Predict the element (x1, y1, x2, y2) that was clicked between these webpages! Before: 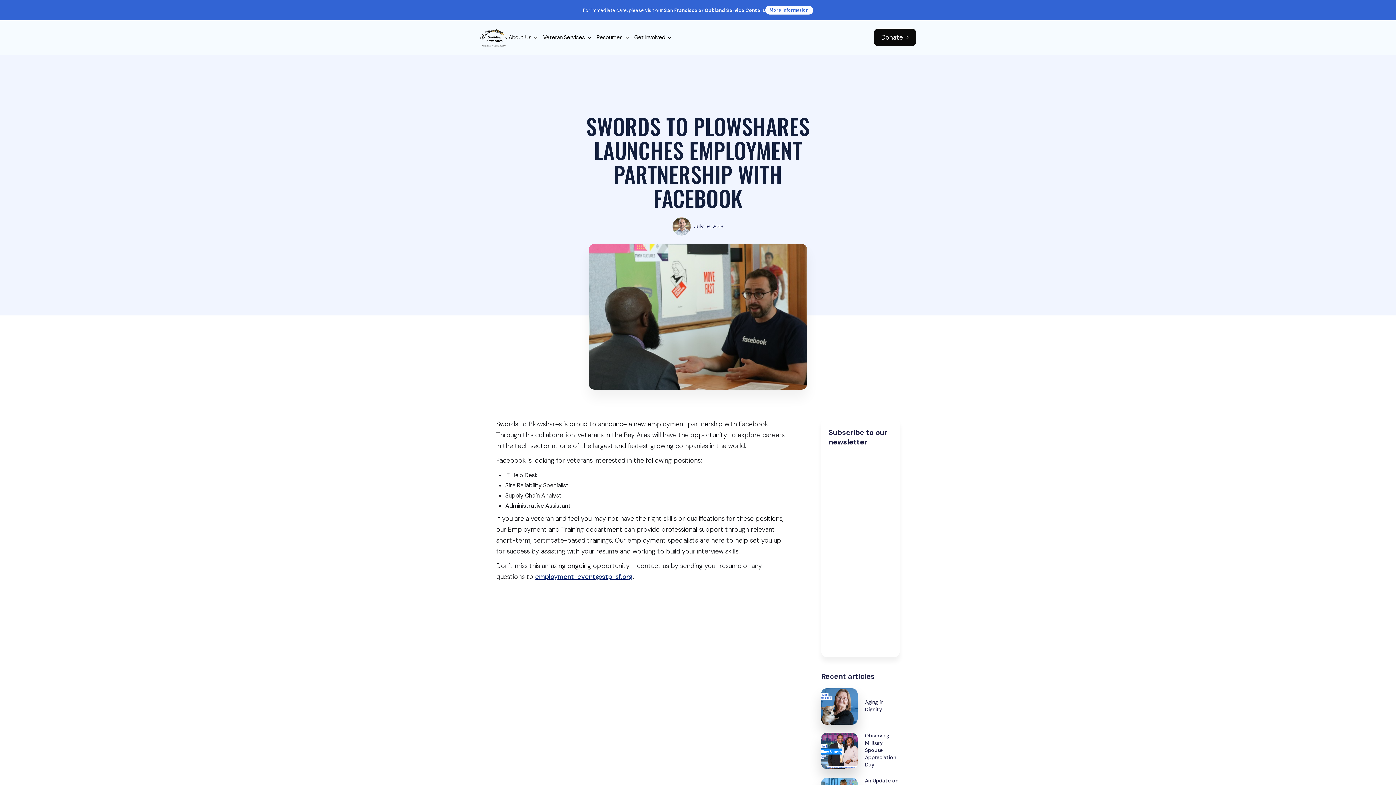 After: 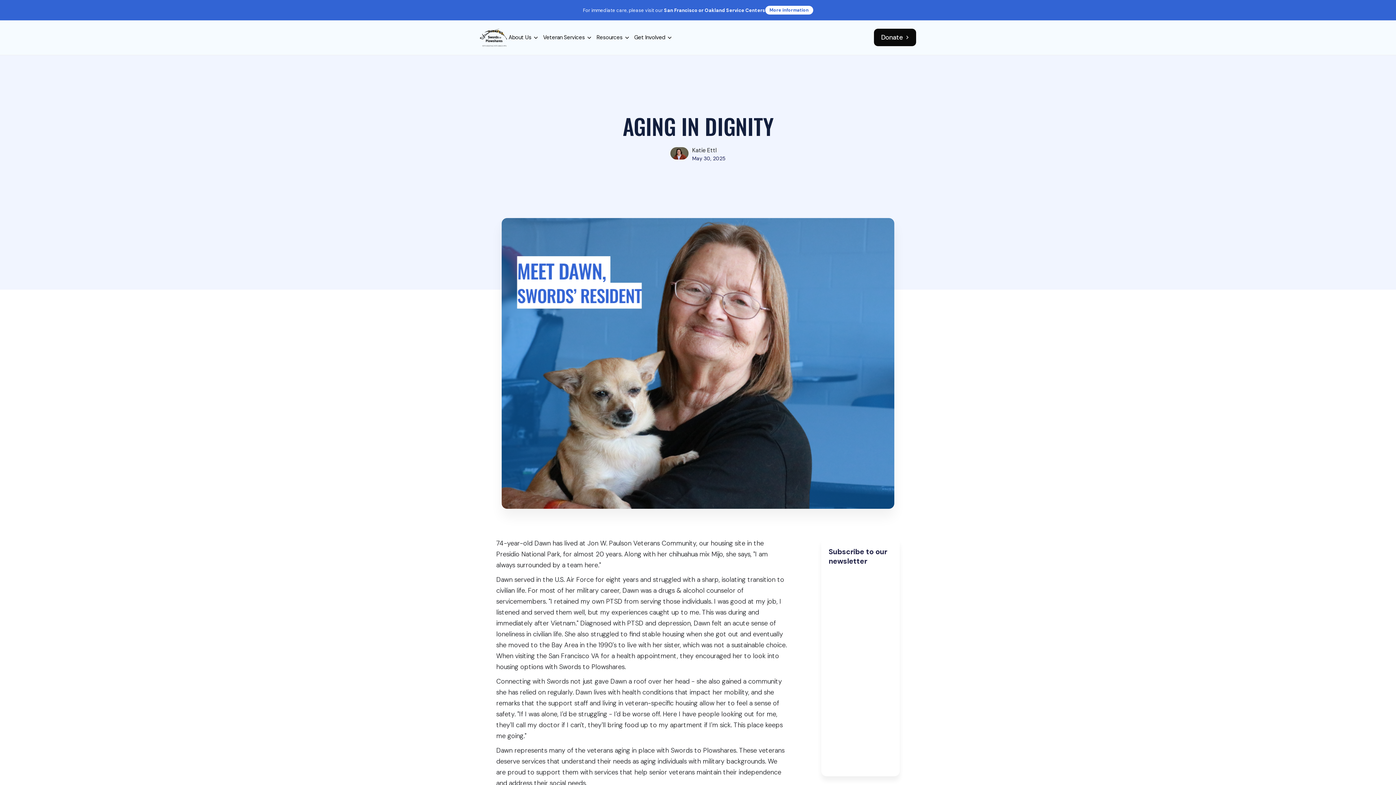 Action: bbox: (821, 688, 899, 725) label: Aging in Dignity